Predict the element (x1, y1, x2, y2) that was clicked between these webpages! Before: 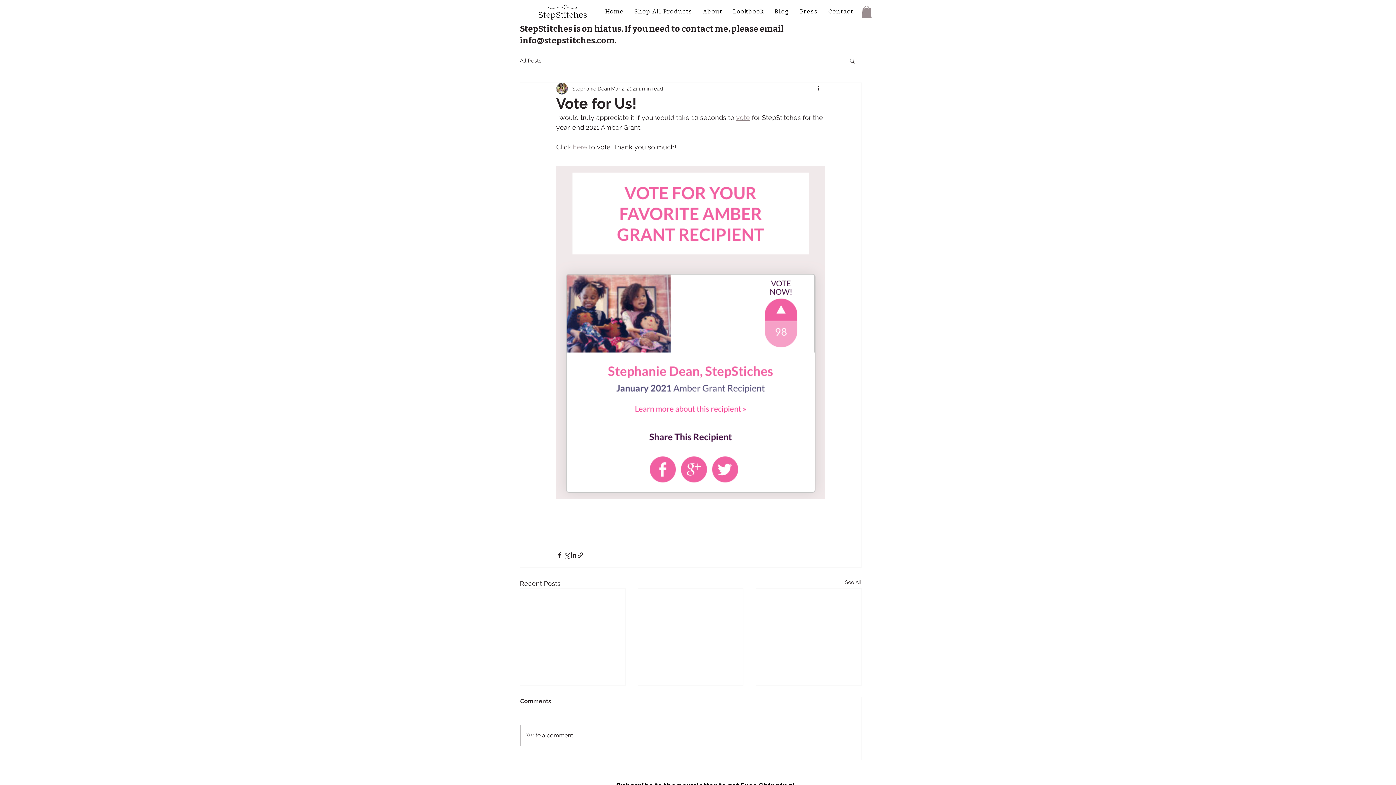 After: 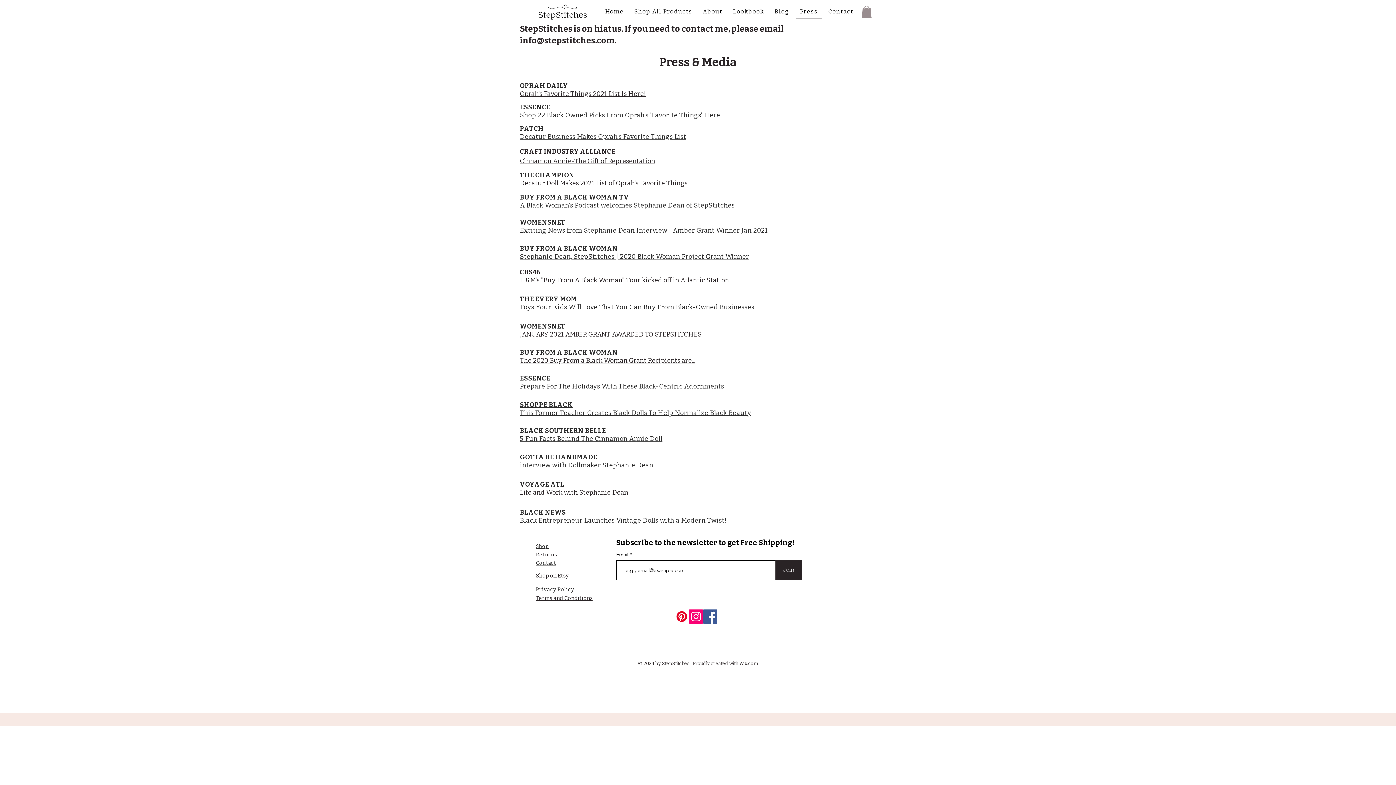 Action: bbox: (796, 4, 821, 19) label: Press